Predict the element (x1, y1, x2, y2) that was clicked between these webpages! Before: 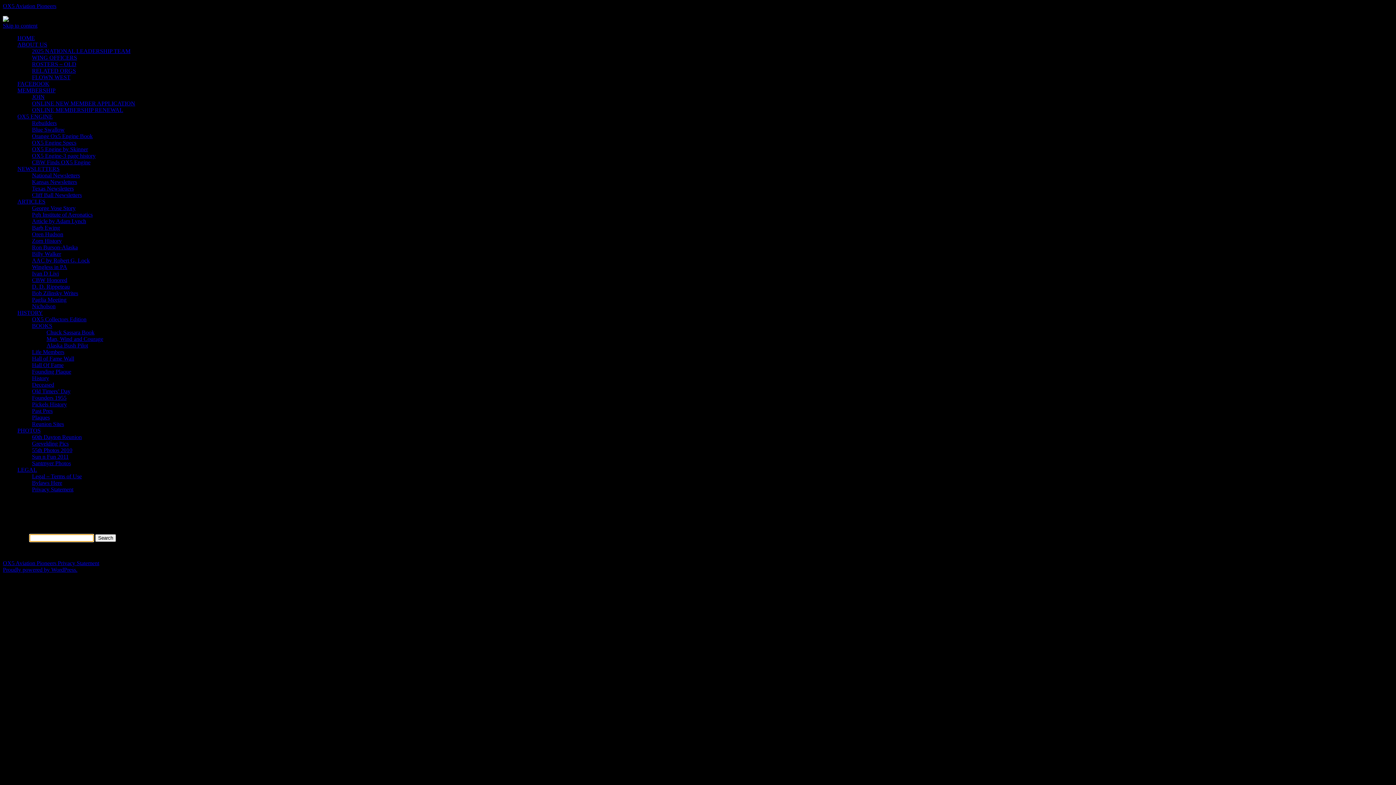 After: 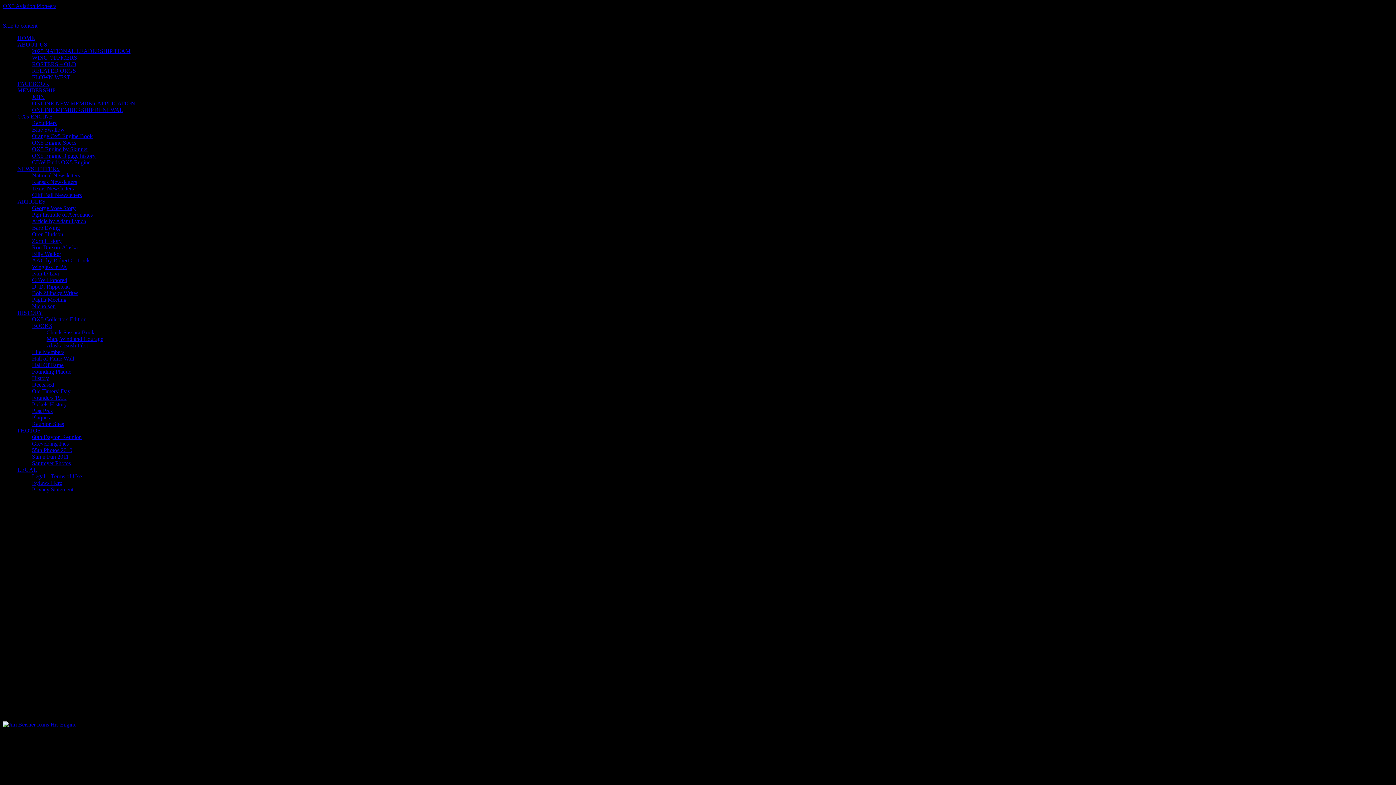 Action: label: OX5 ENGINE bbox: (17, 113, 52, 119)